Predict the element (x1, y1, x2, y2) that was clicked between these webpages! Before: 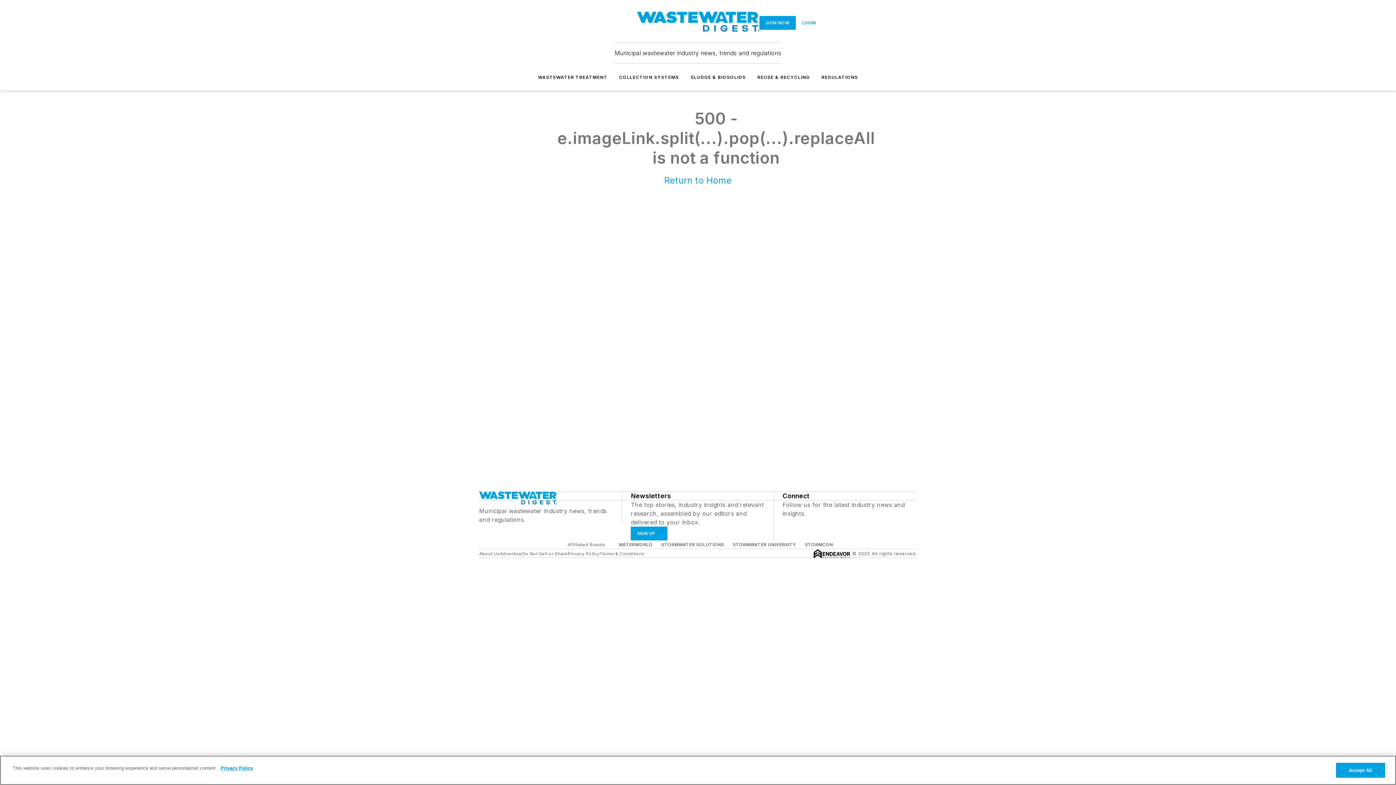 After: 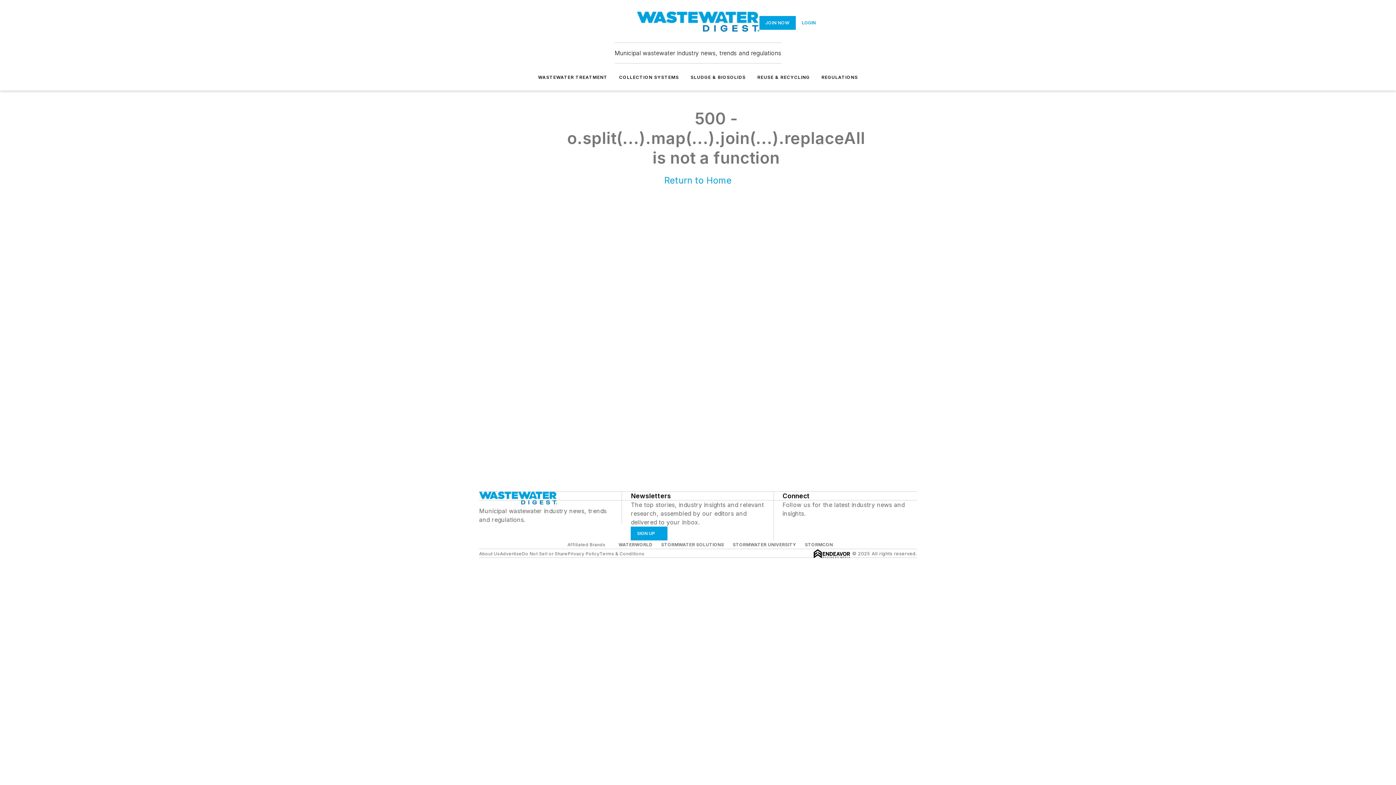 Action: bbox: (795, 15, 822, 29) label: LOGIN